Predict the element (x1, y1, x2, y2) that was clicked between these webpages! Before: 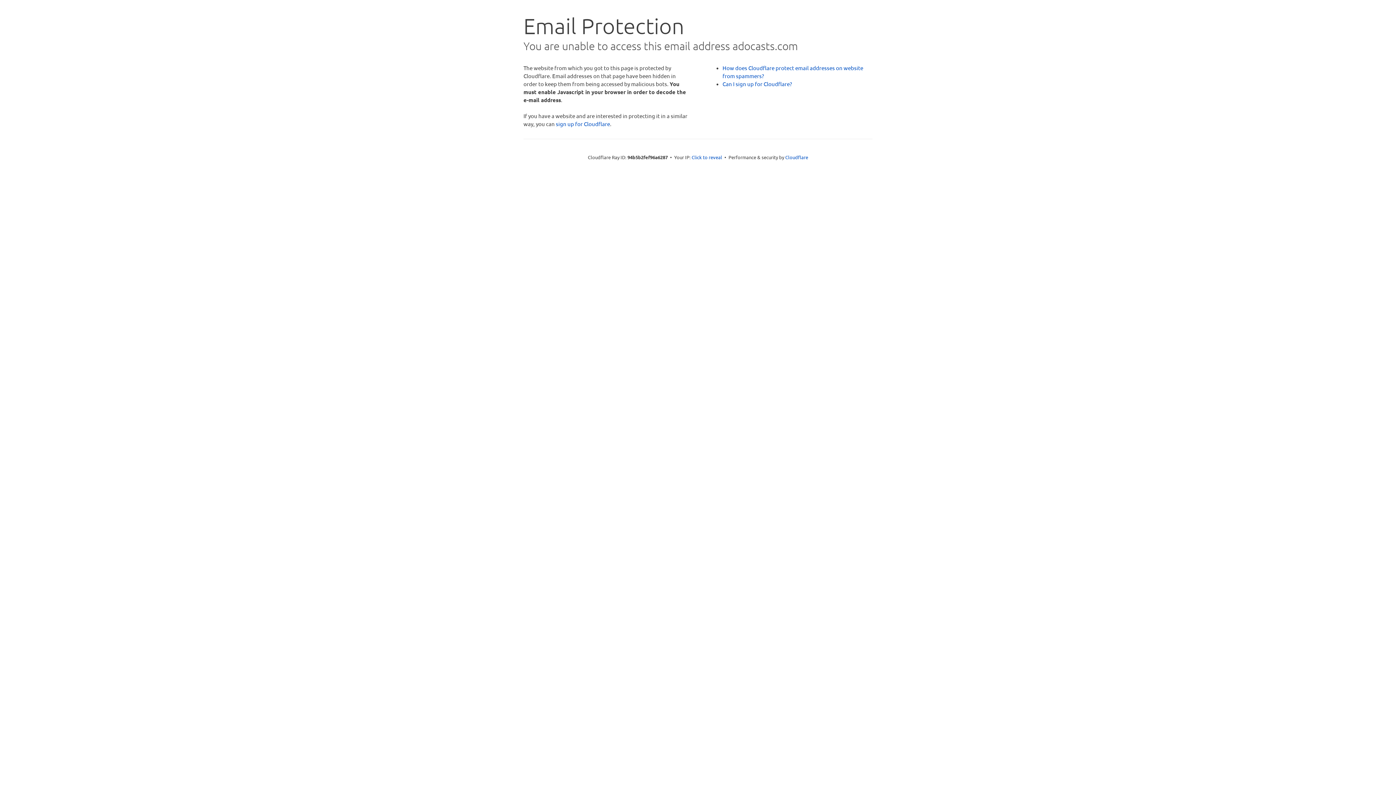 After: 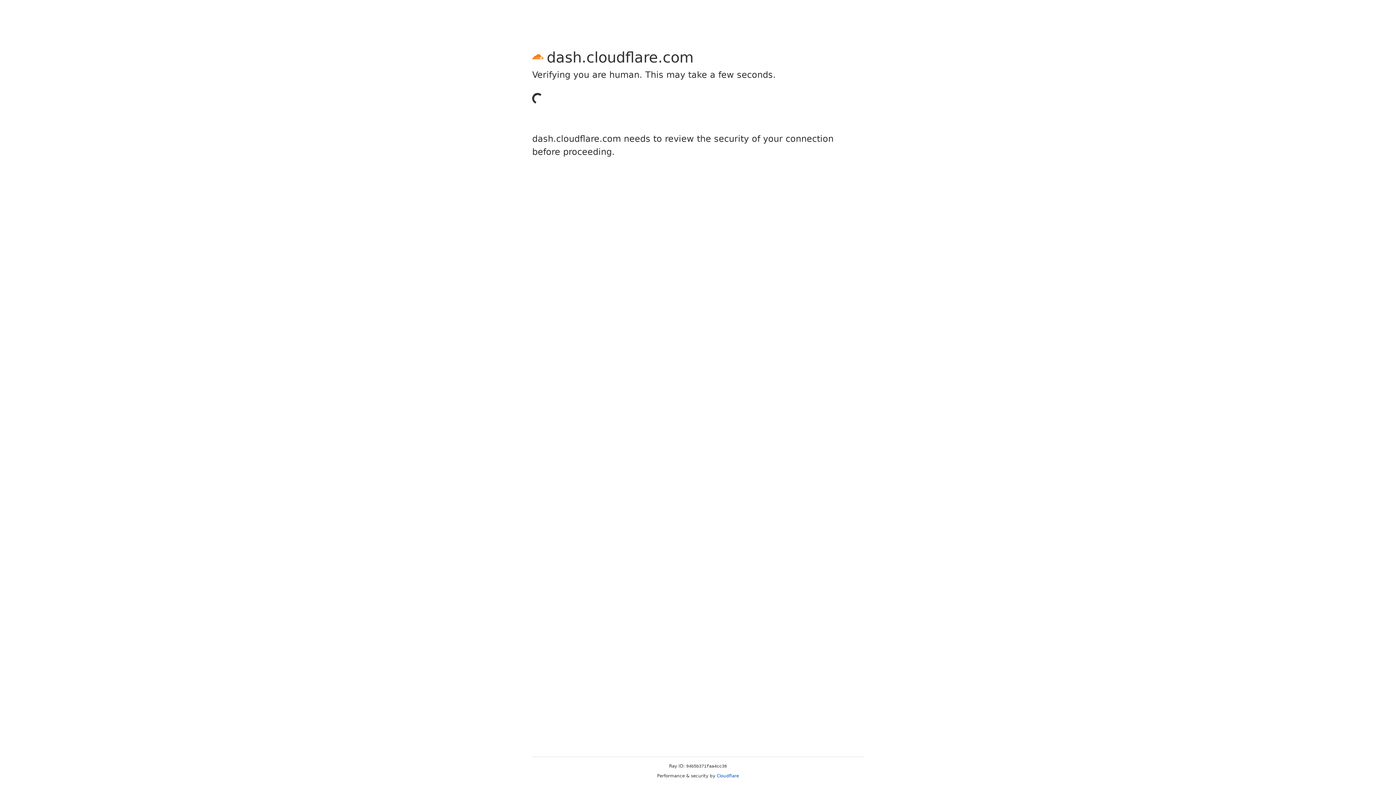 Action: bbox: (556, 120, 610, 127) label: sign up for Cloudflare